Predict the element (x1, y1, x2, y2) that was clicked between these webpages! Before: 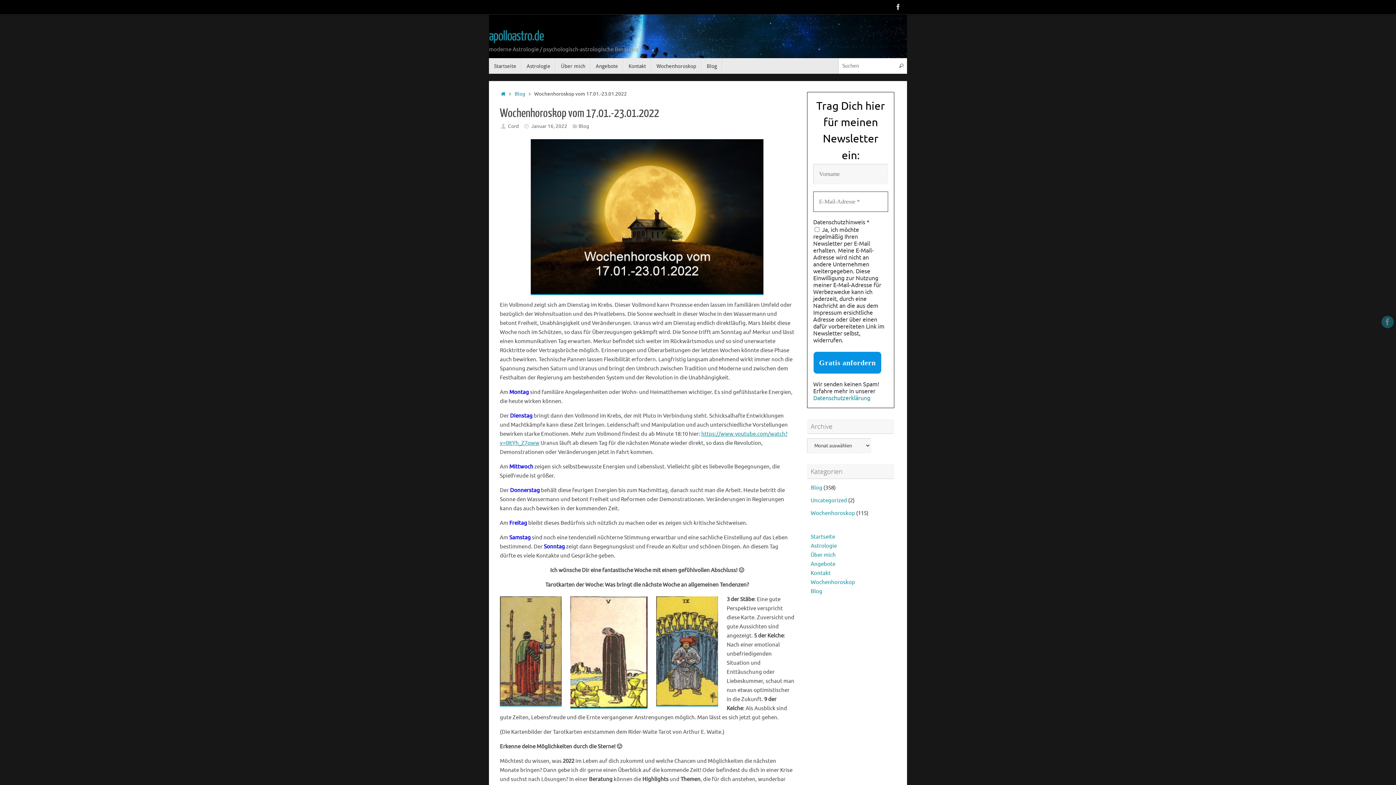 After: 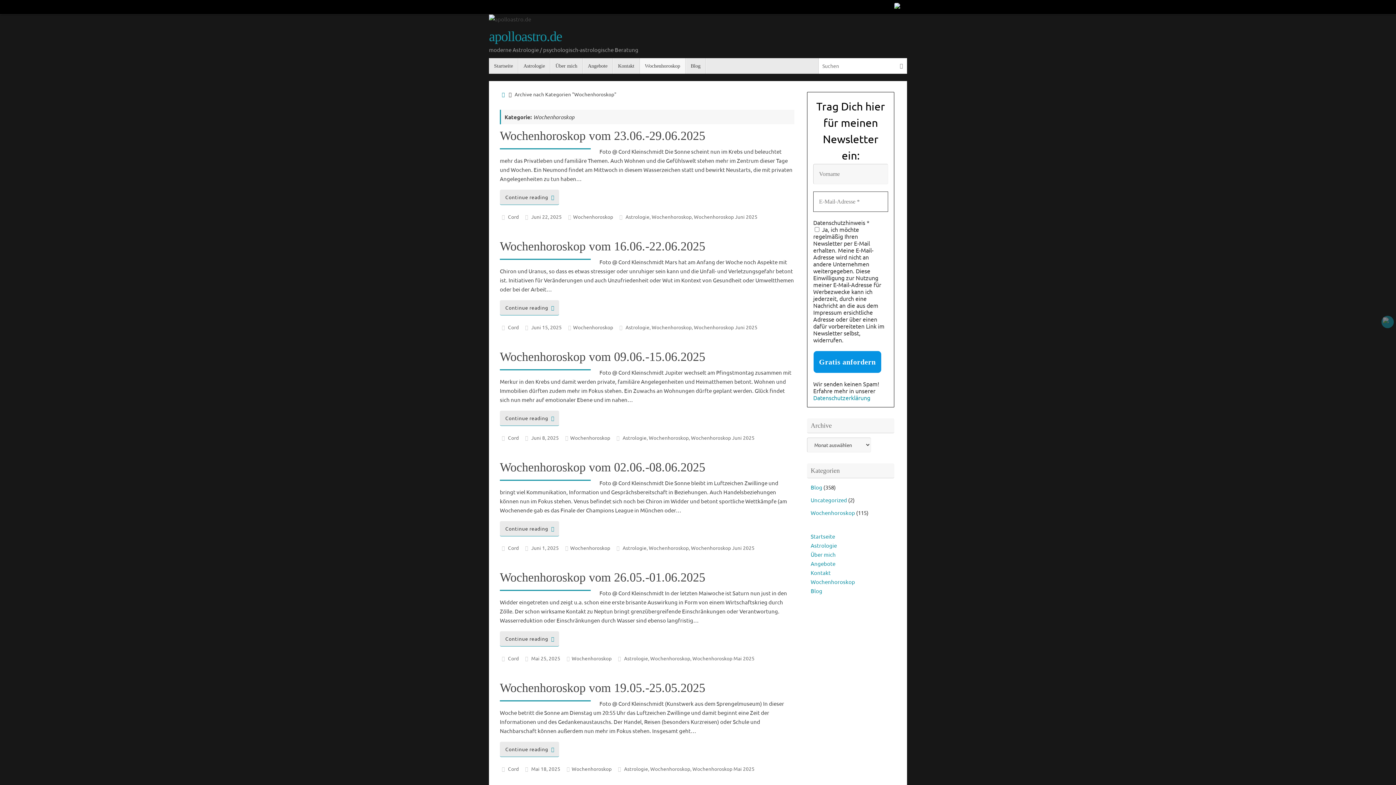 Action: bbox: (810, 510, 855, 517) label: Wochenhoroskop